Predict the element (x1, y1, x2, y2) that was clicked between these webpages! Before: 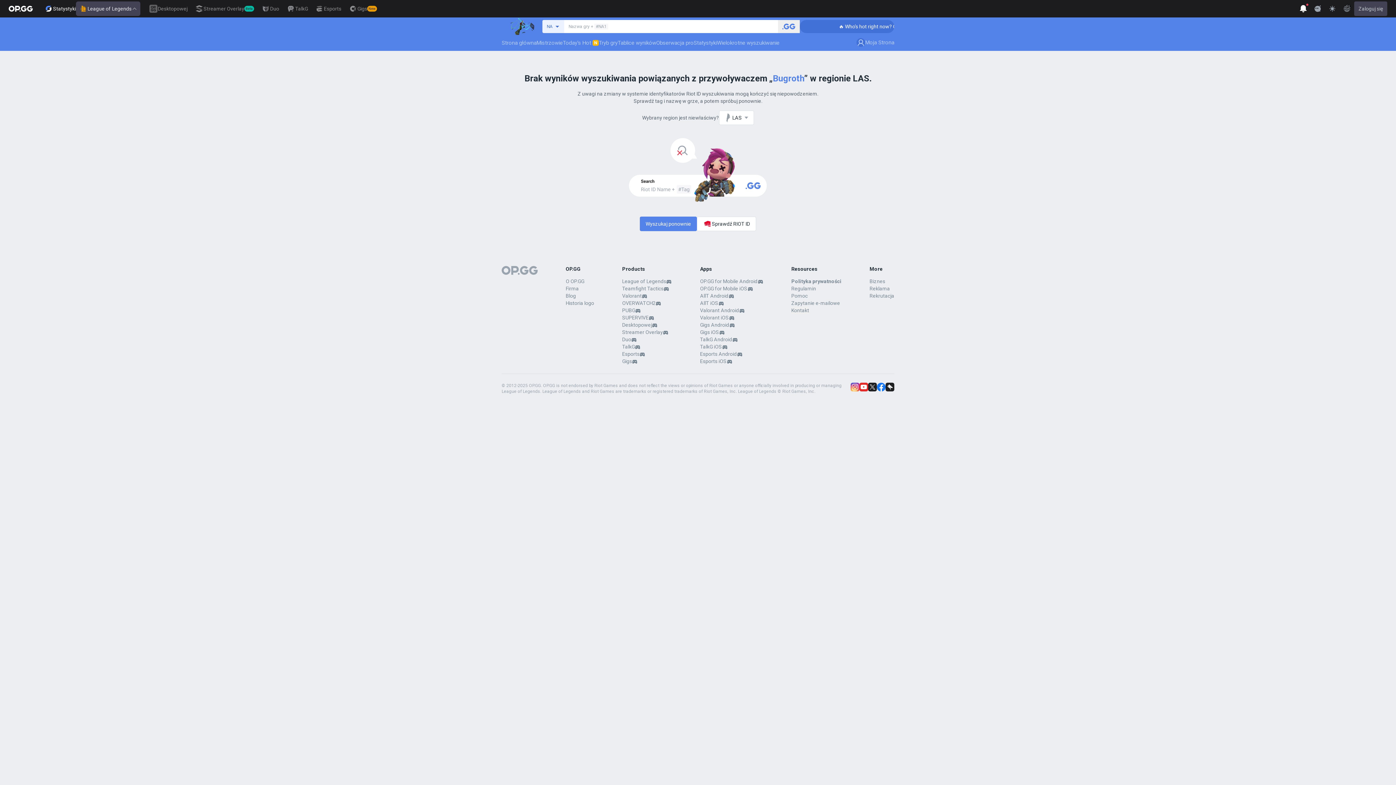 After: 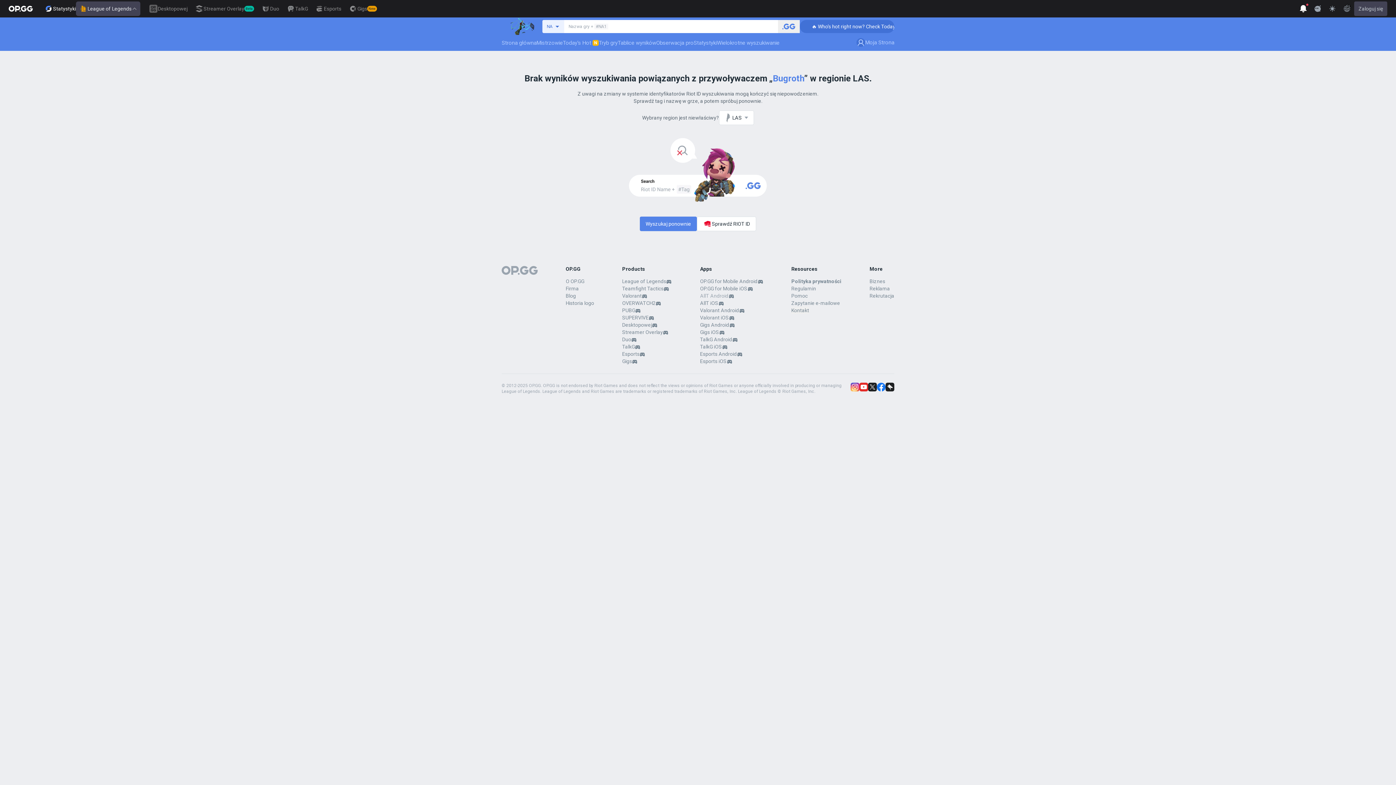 Action: label: AllT Android bbox: (700, 292, 728, 299)